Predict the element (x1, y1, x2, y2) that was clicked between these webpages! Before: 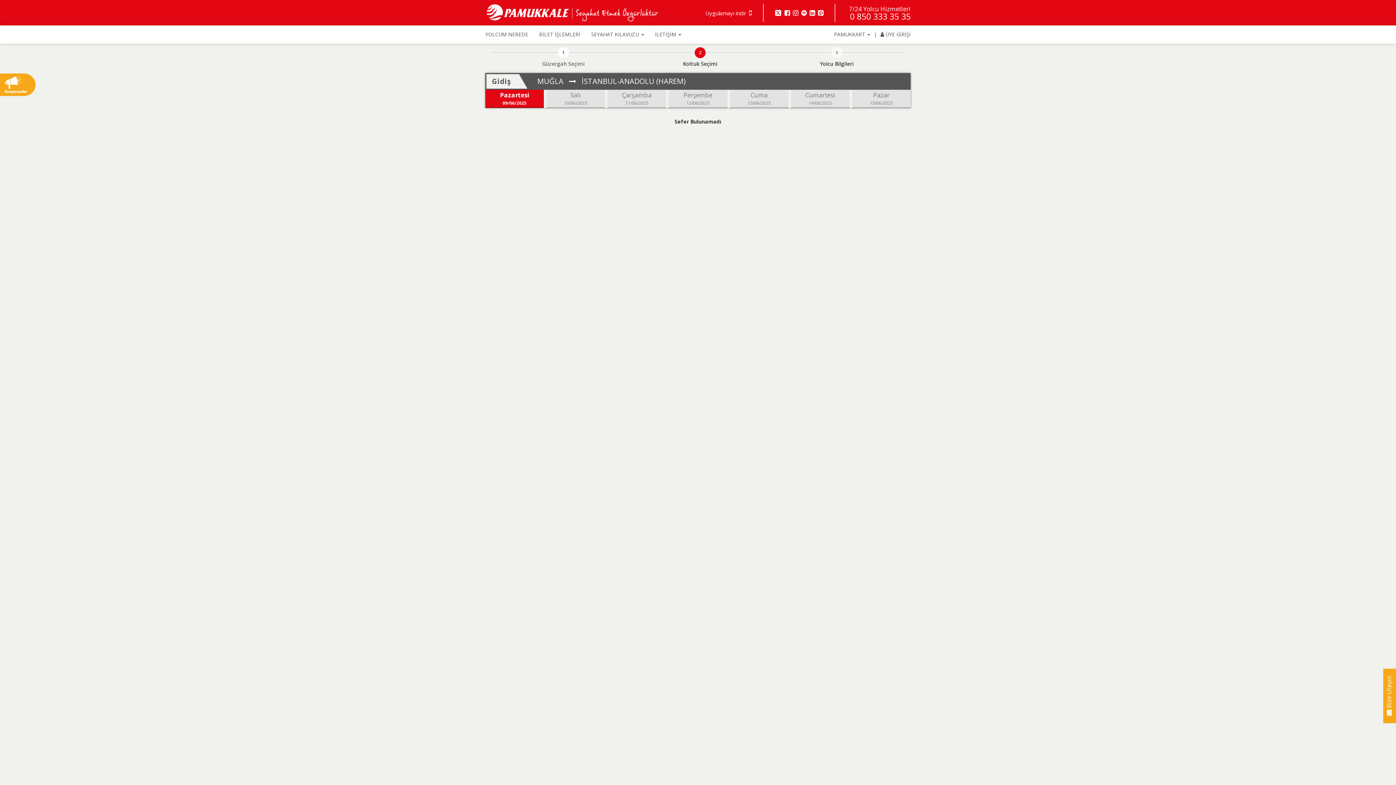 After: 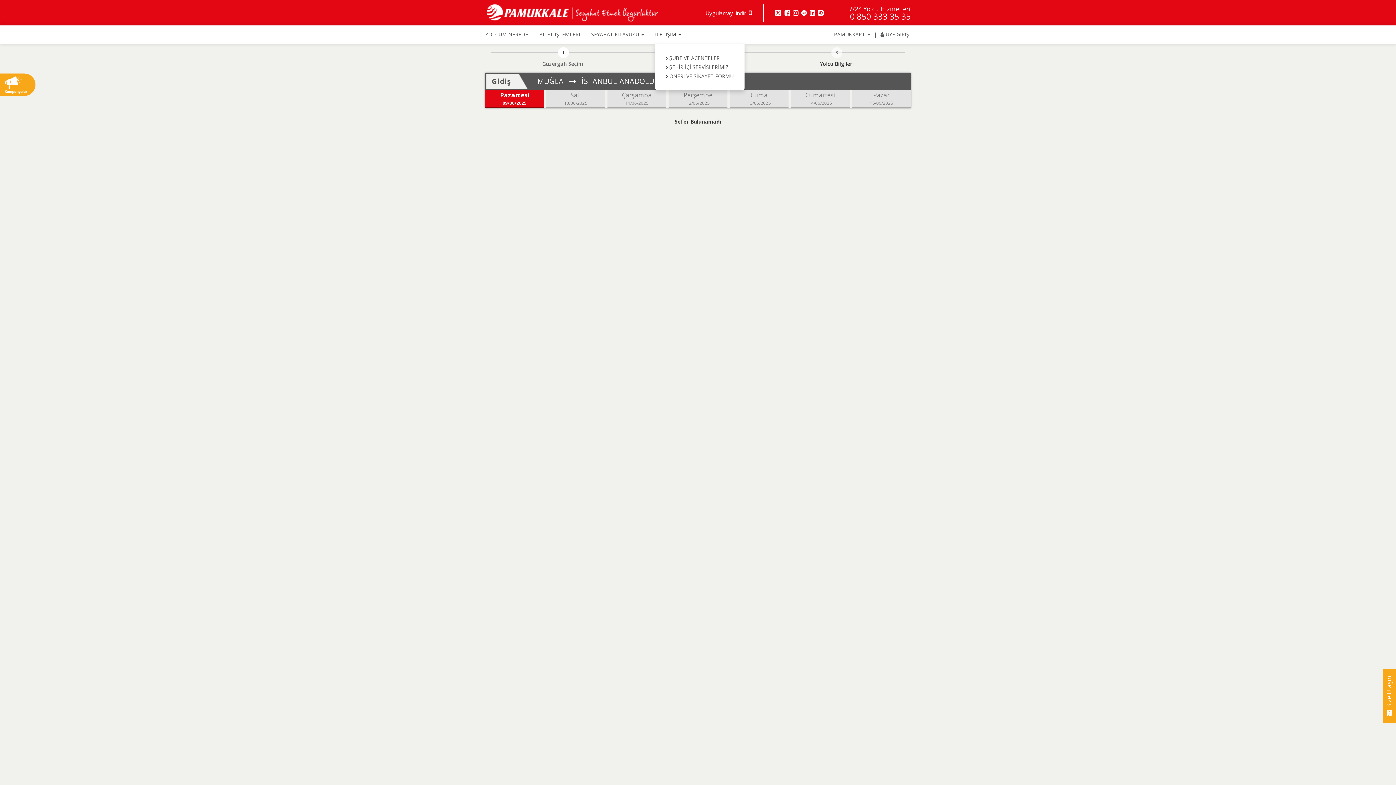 Action: label: İLETİŞİM  bbox: (655, 25, 692, 43)